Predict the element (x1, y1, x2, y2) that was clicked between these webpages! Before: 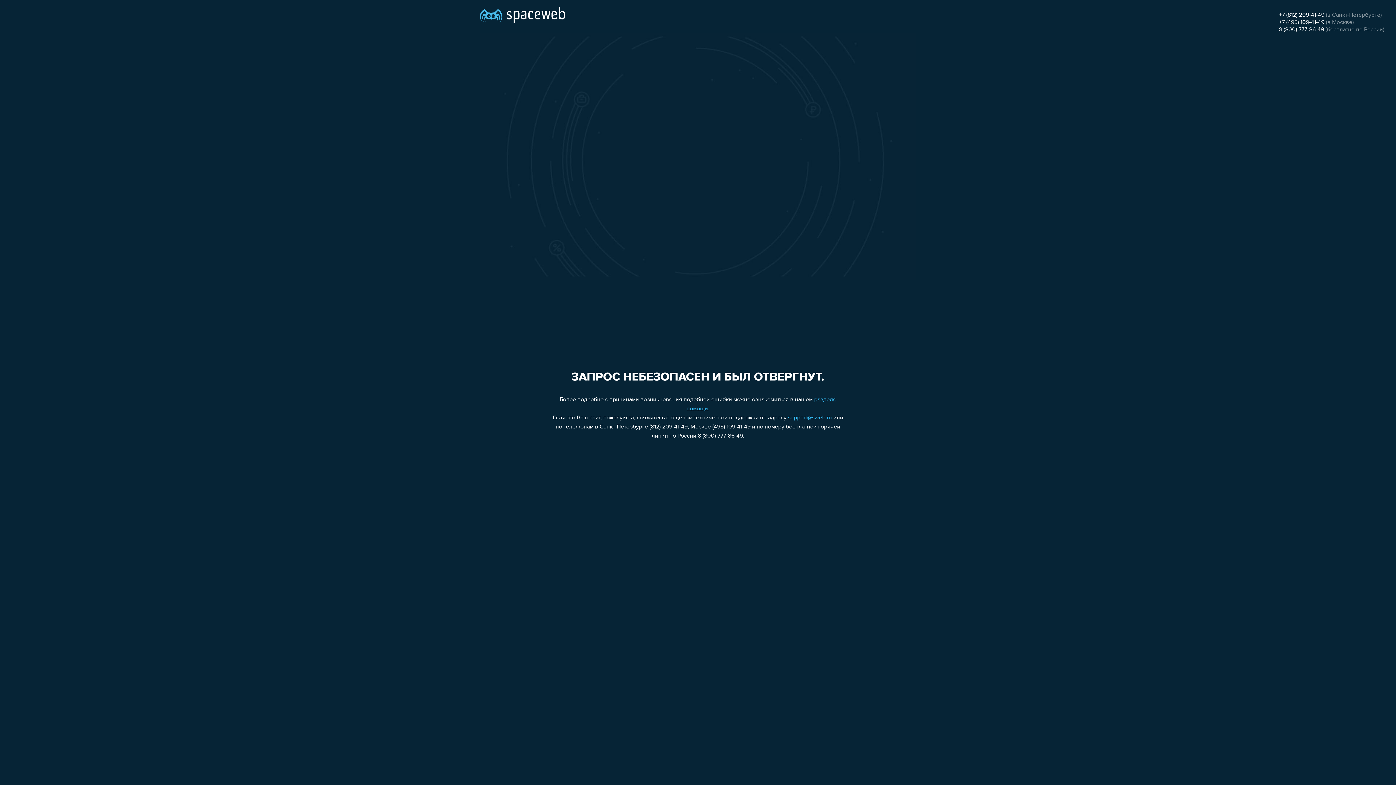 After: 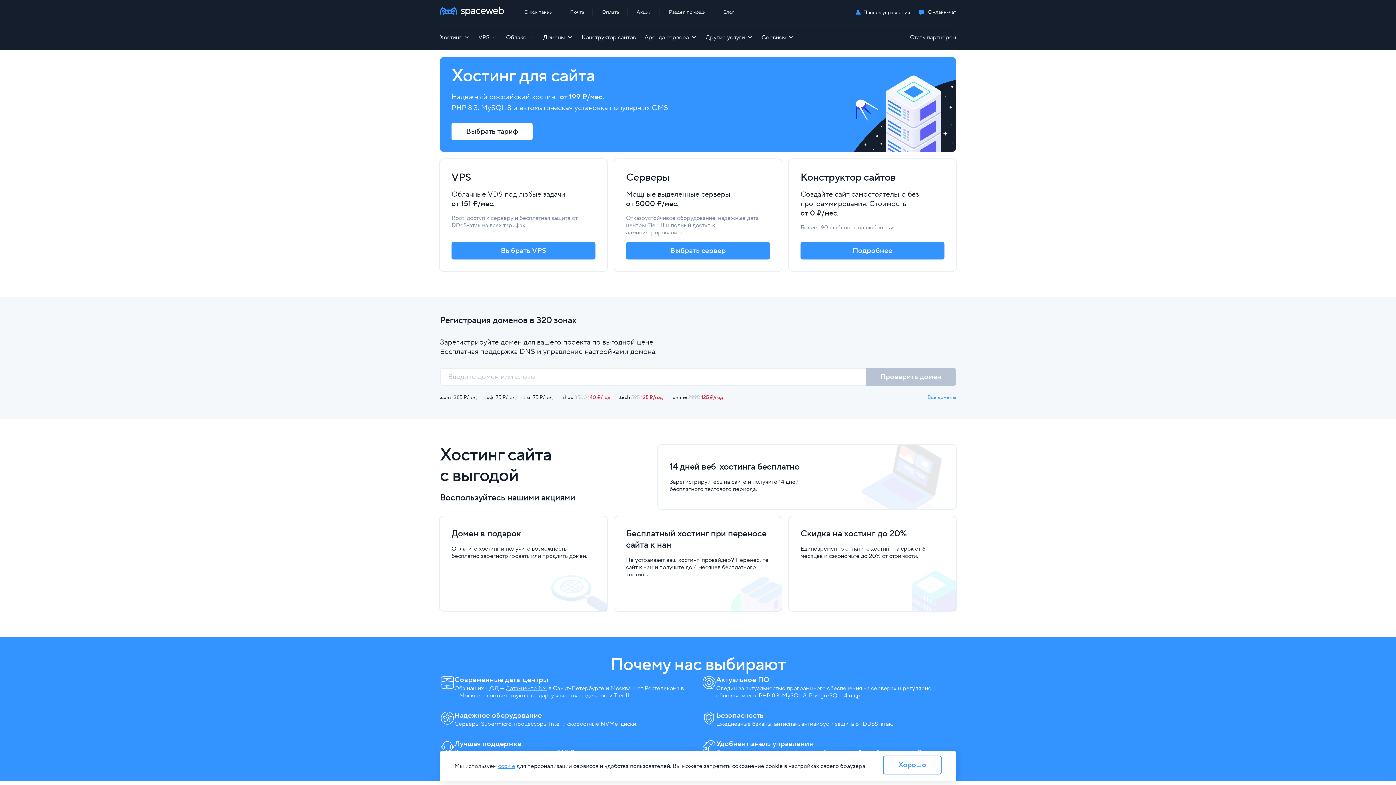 Action: bbox: (480, 0, 565, 25)